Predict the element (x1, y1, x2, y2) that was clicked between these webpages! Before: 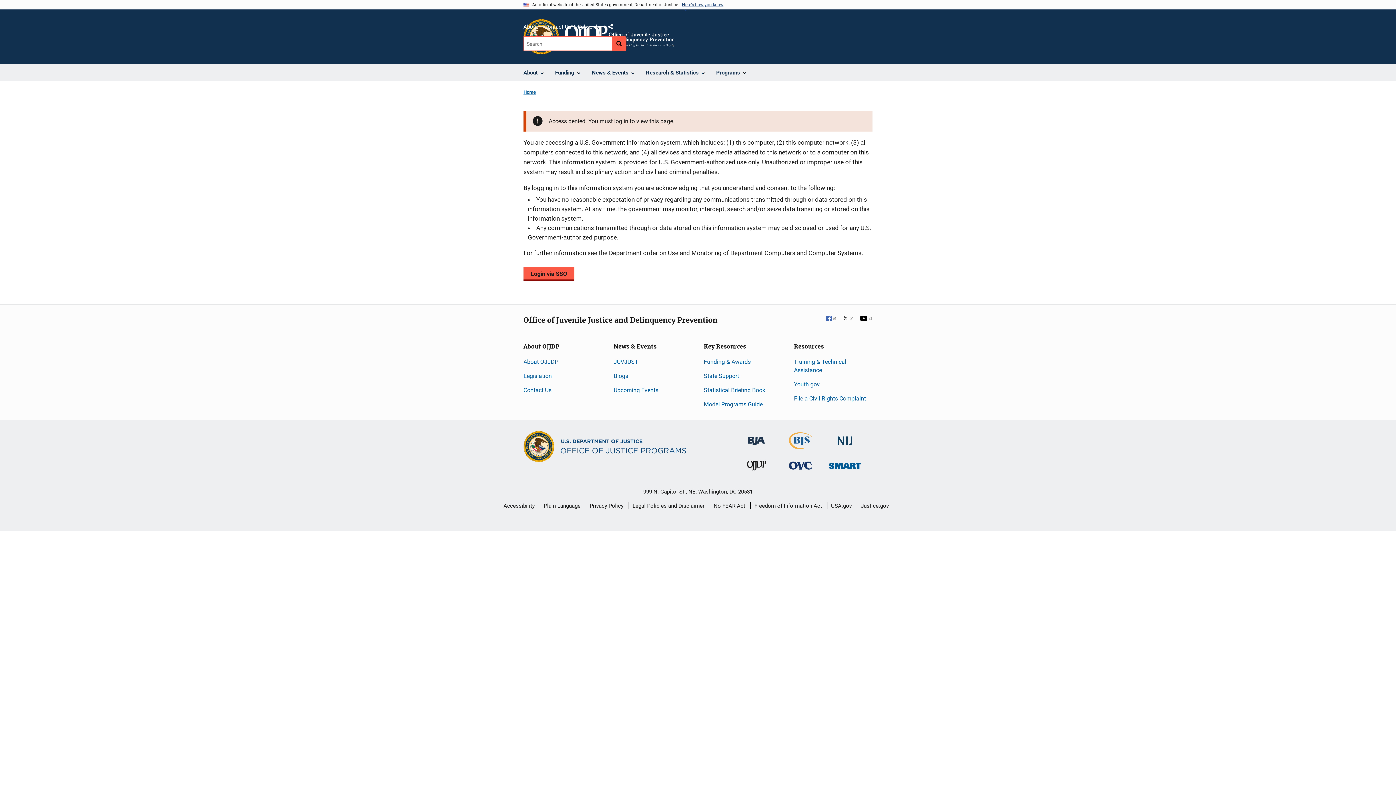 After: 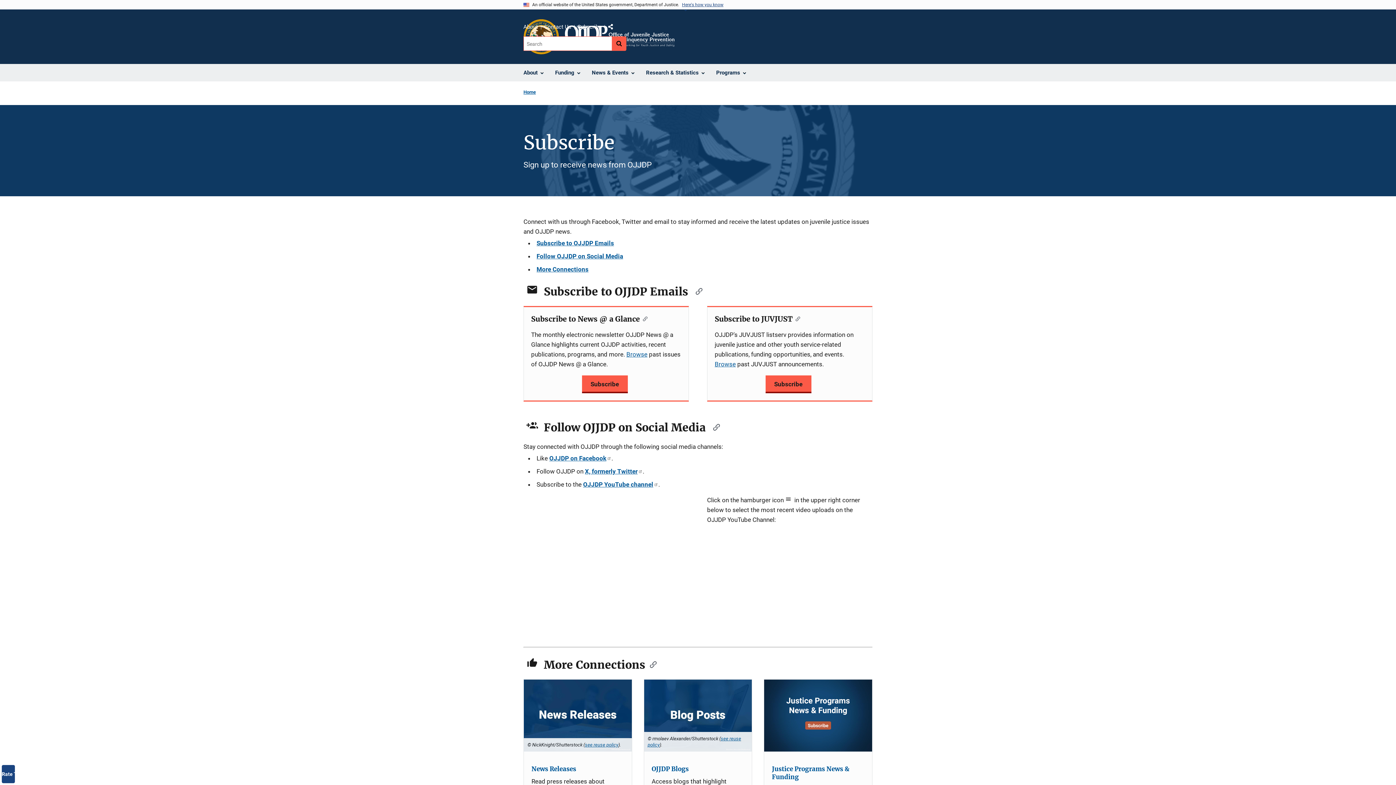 Action: label: Subscribe bbox: (577, 22, 601, 32)